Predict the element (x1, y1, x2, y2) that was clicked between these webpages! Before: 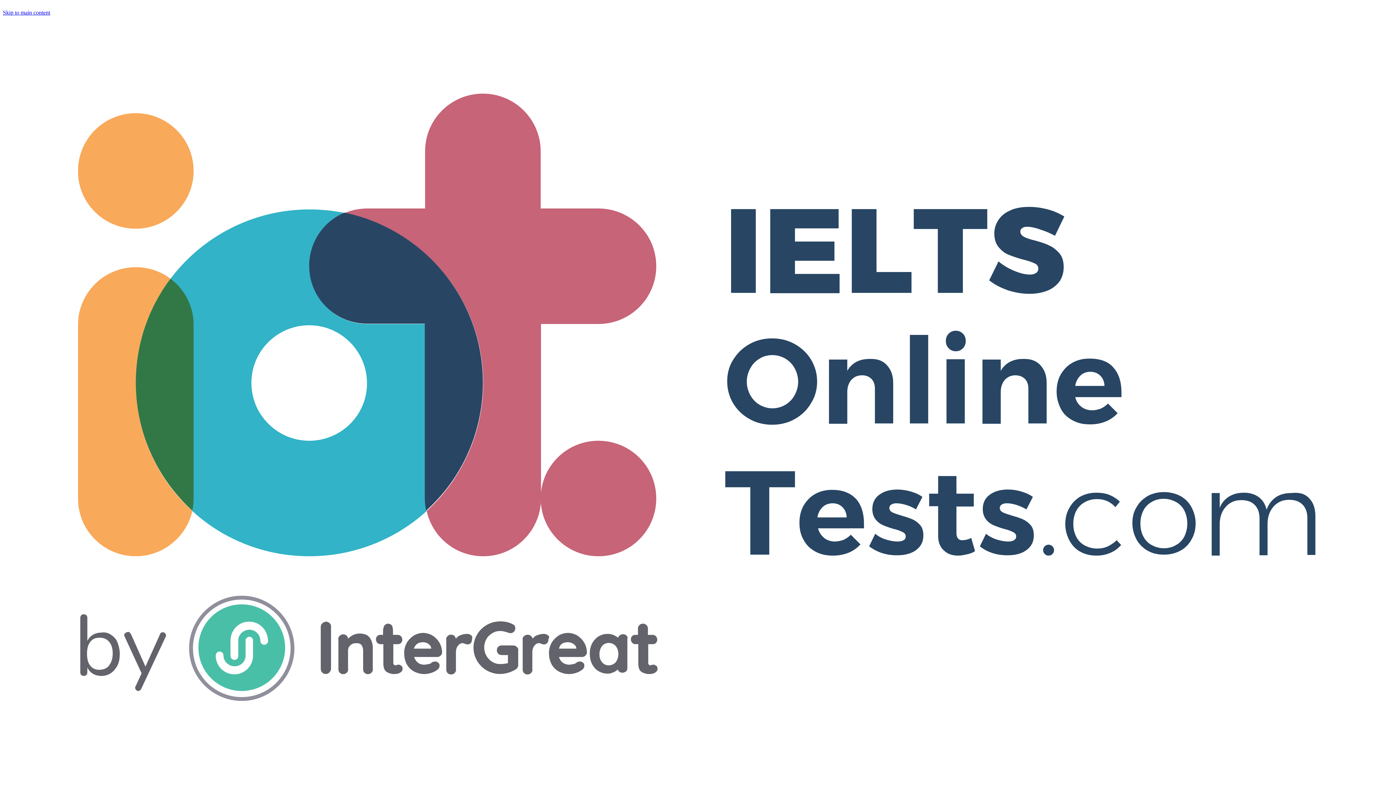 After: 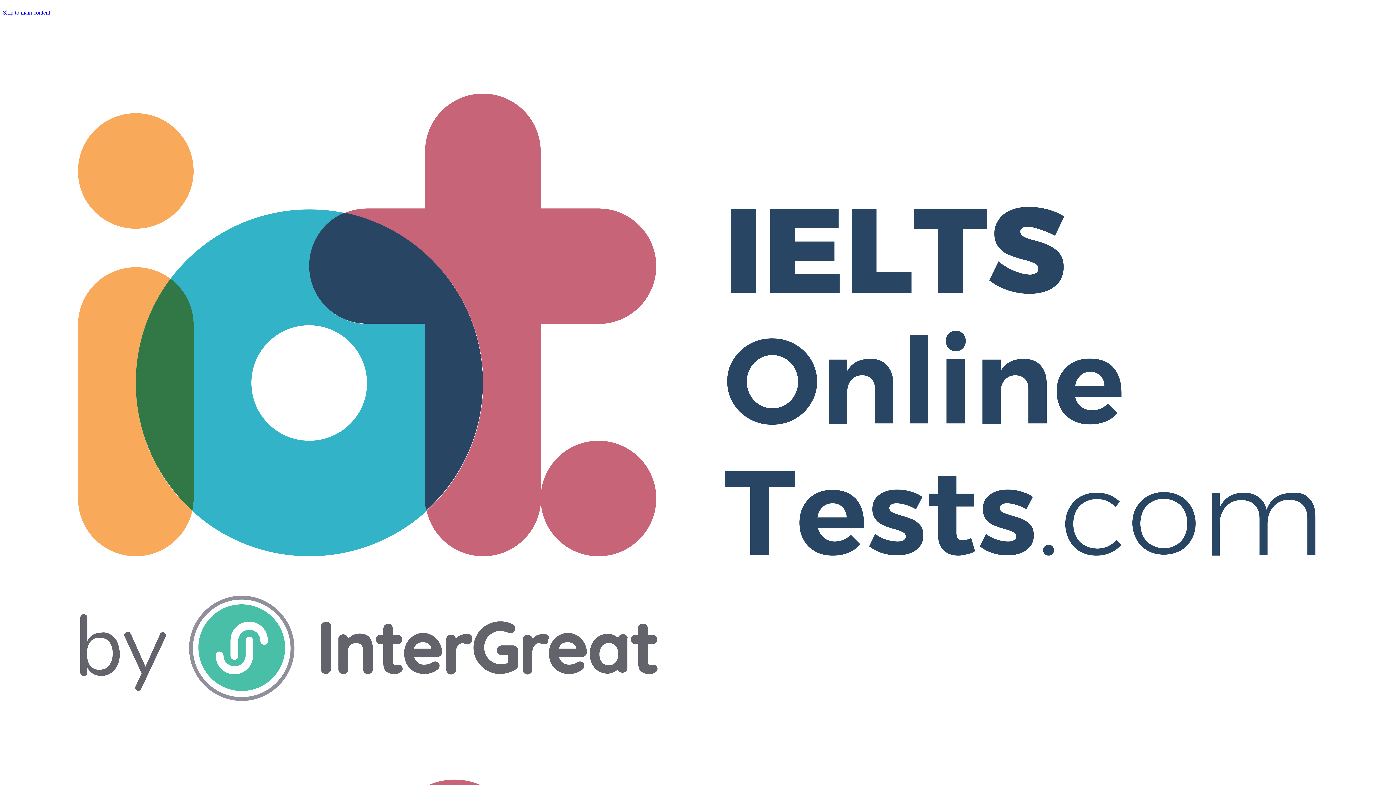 Action: bbox: (2, 773, 1393, 779)